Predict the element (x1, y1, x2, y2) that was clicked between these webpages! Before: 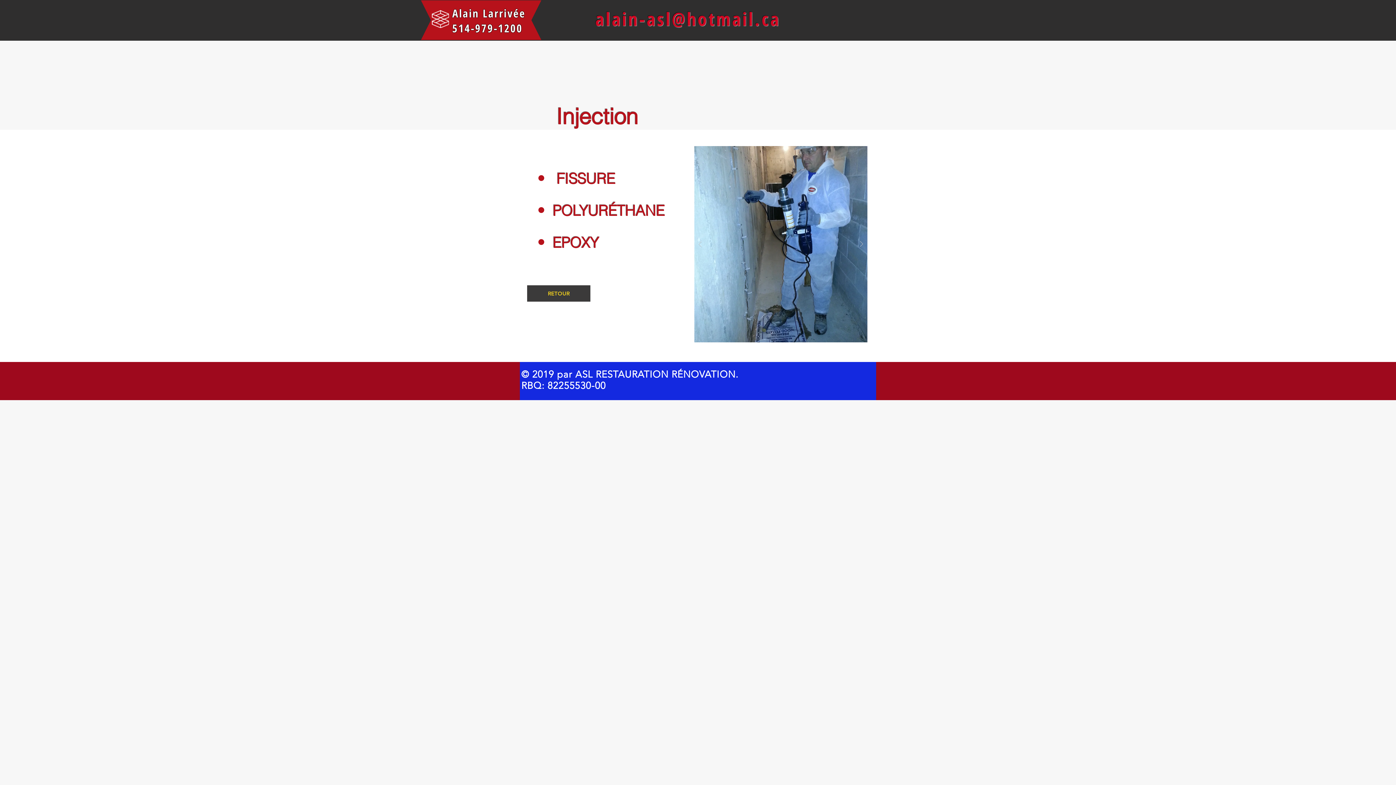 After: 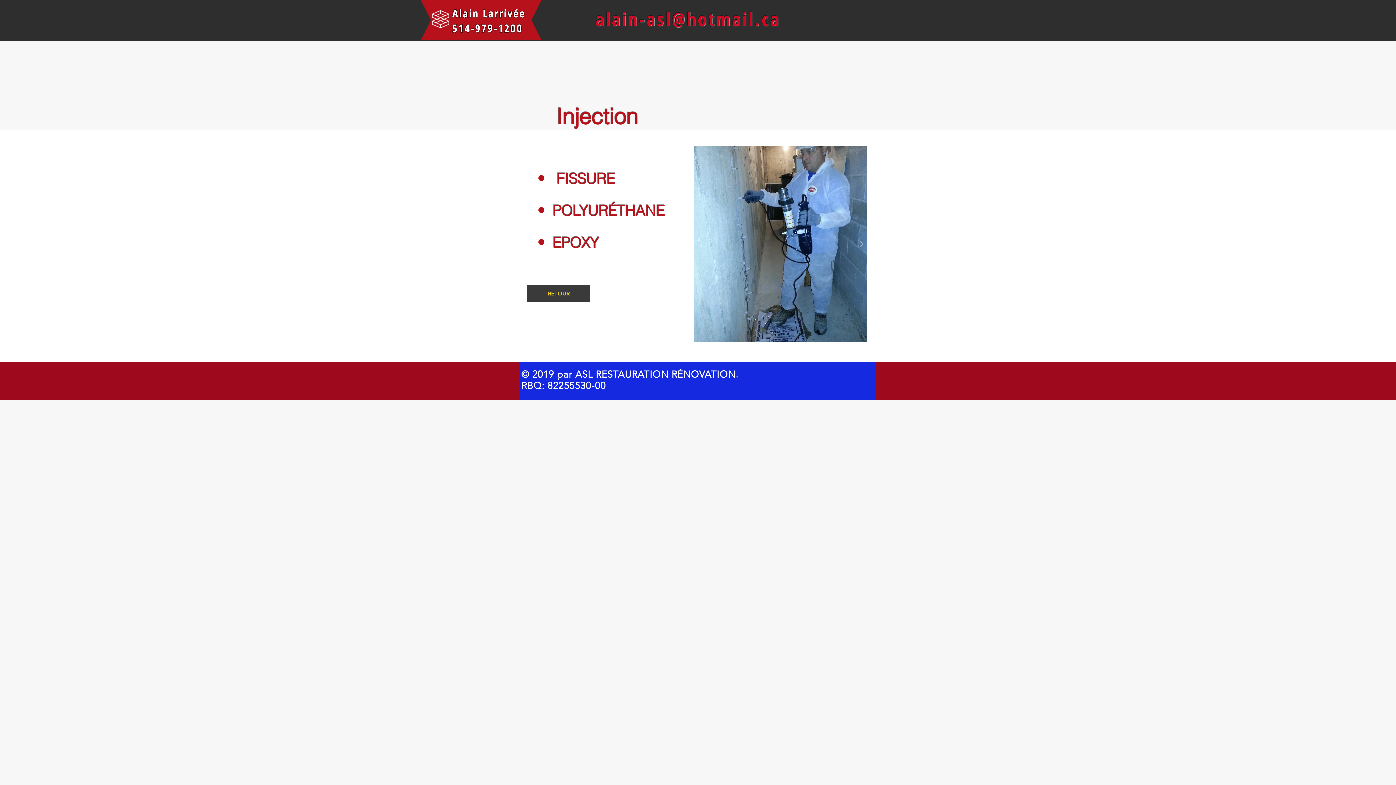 Action: bbox: (595, 6, 780, 31) label: alain-asl@hotmail.ca